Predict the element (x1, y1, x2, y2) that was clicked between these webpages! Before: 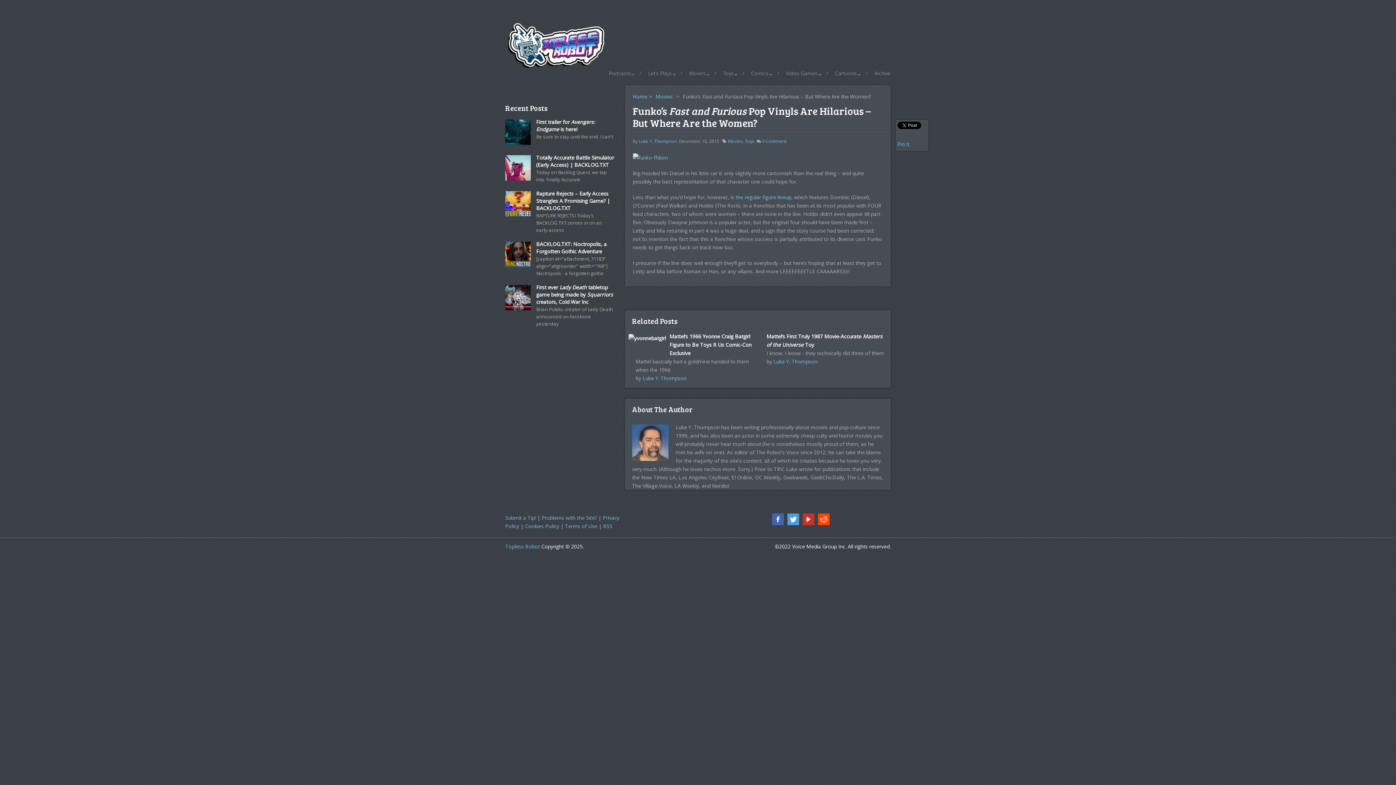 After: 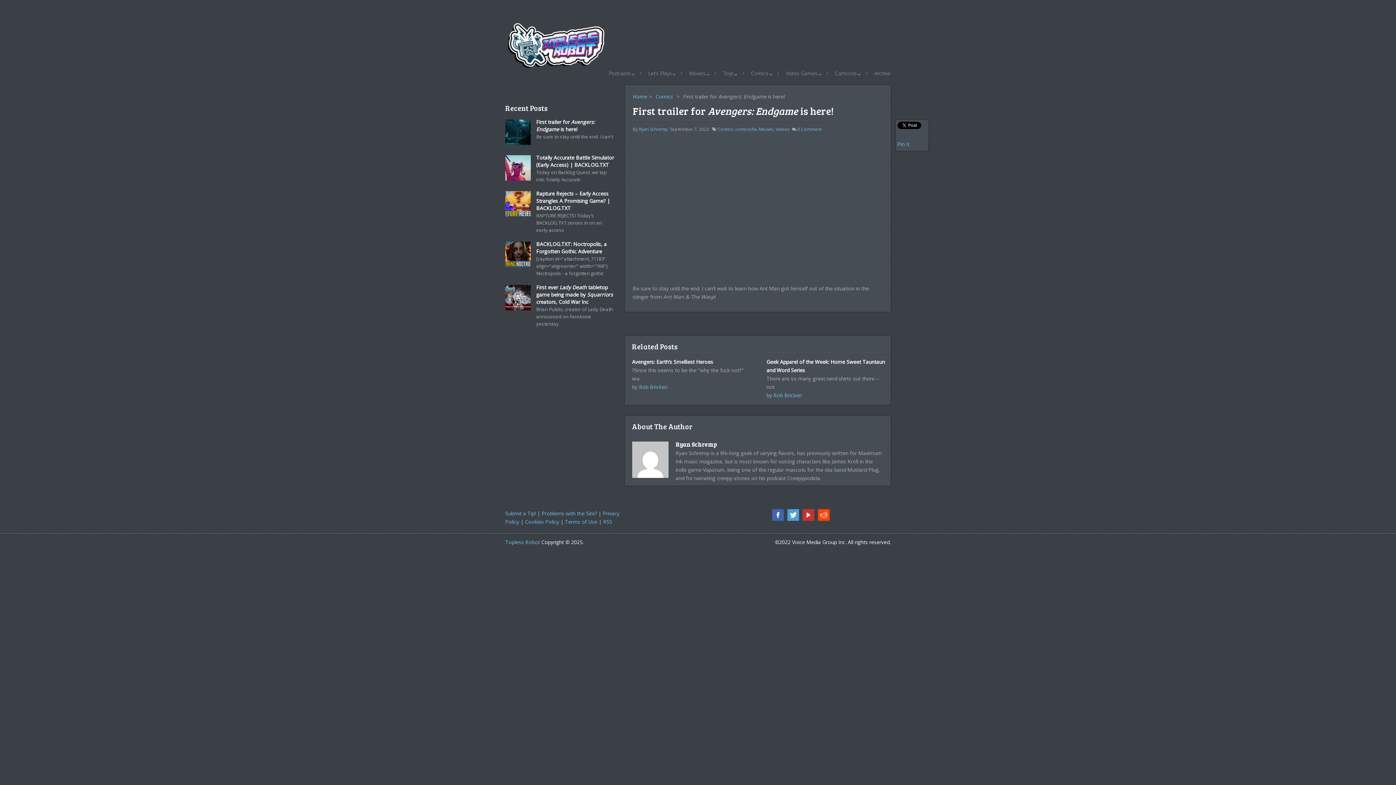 Action: label: First trailer for Avengers: Endgame is here! bbox: (505, 118, 614, 133)